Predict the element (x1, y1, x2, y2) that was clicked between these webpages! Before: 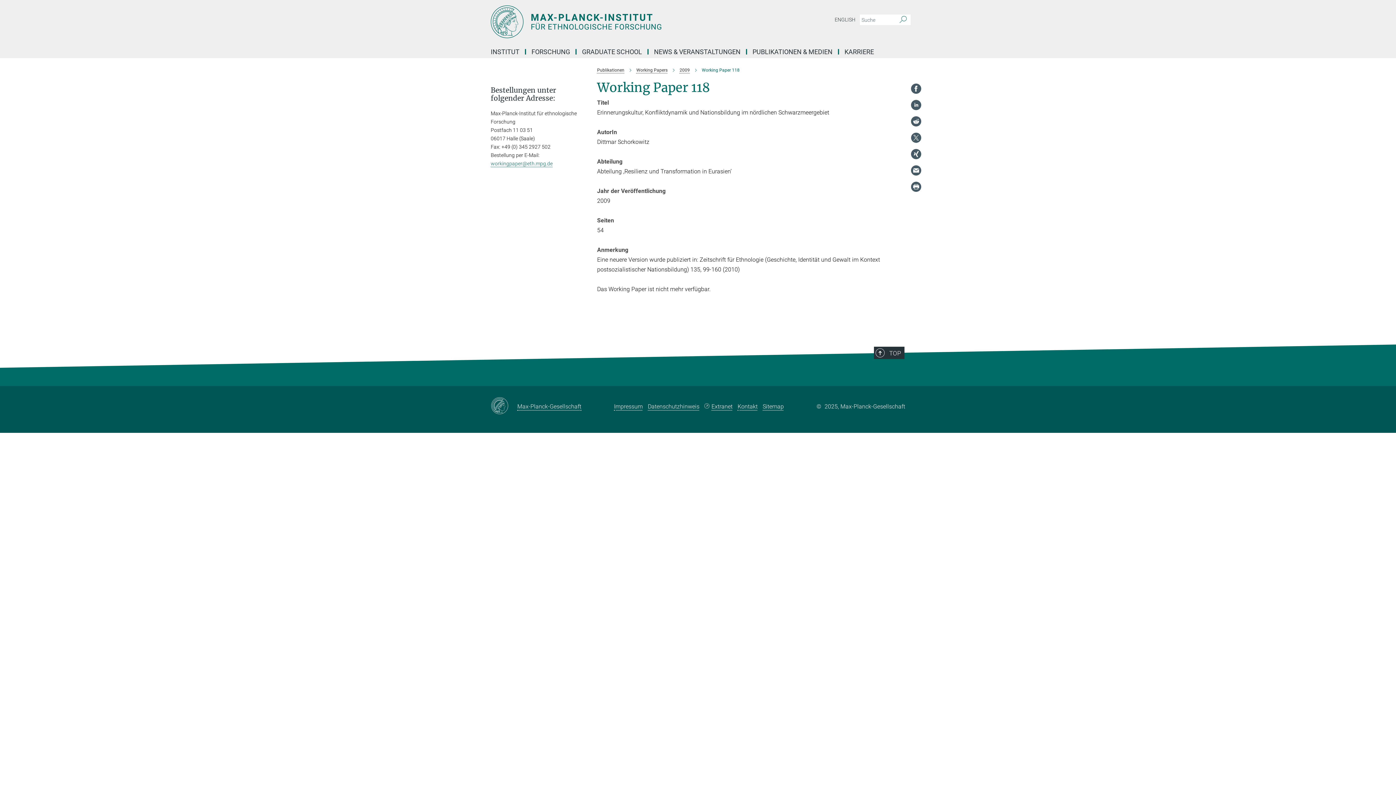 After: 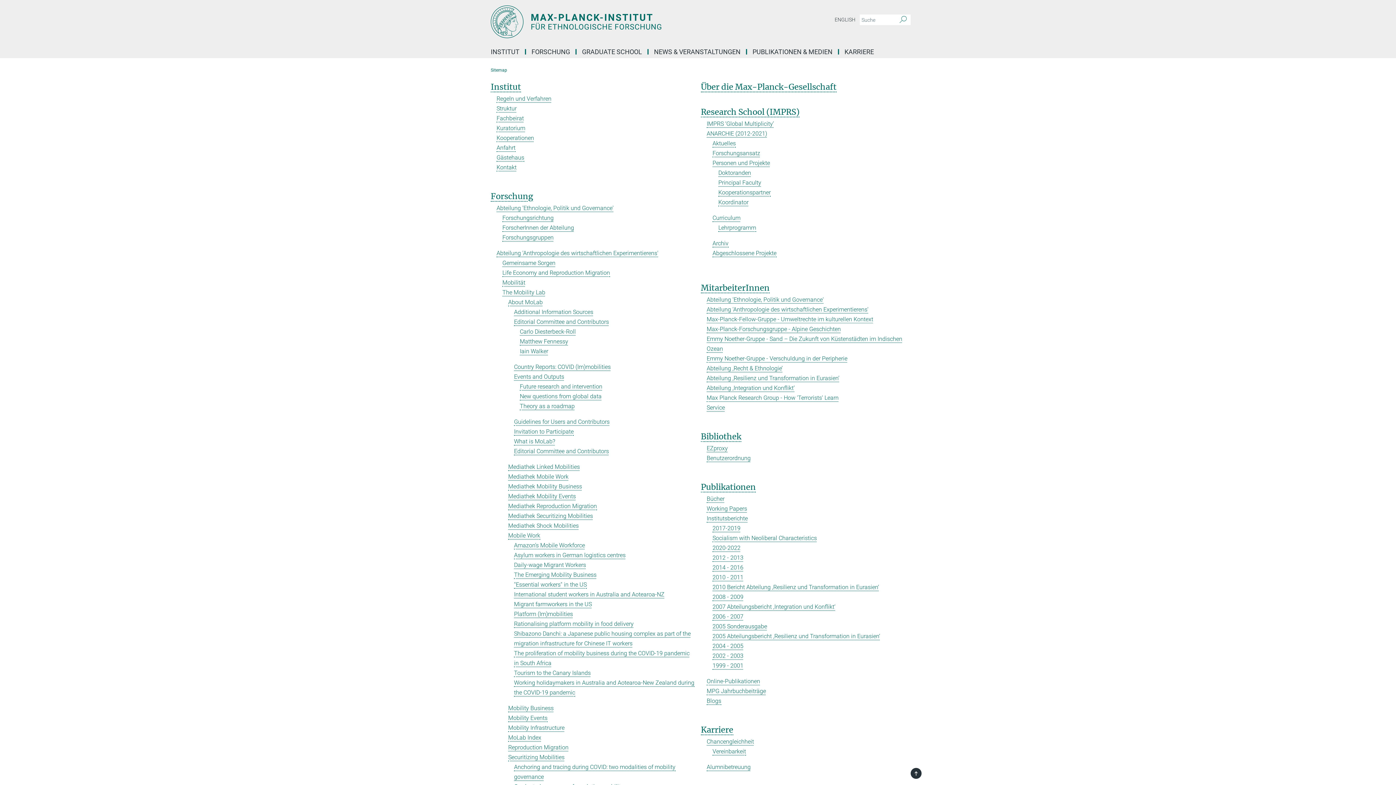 Action: label: Sitemap bbox: (762, 403, 784, 410)